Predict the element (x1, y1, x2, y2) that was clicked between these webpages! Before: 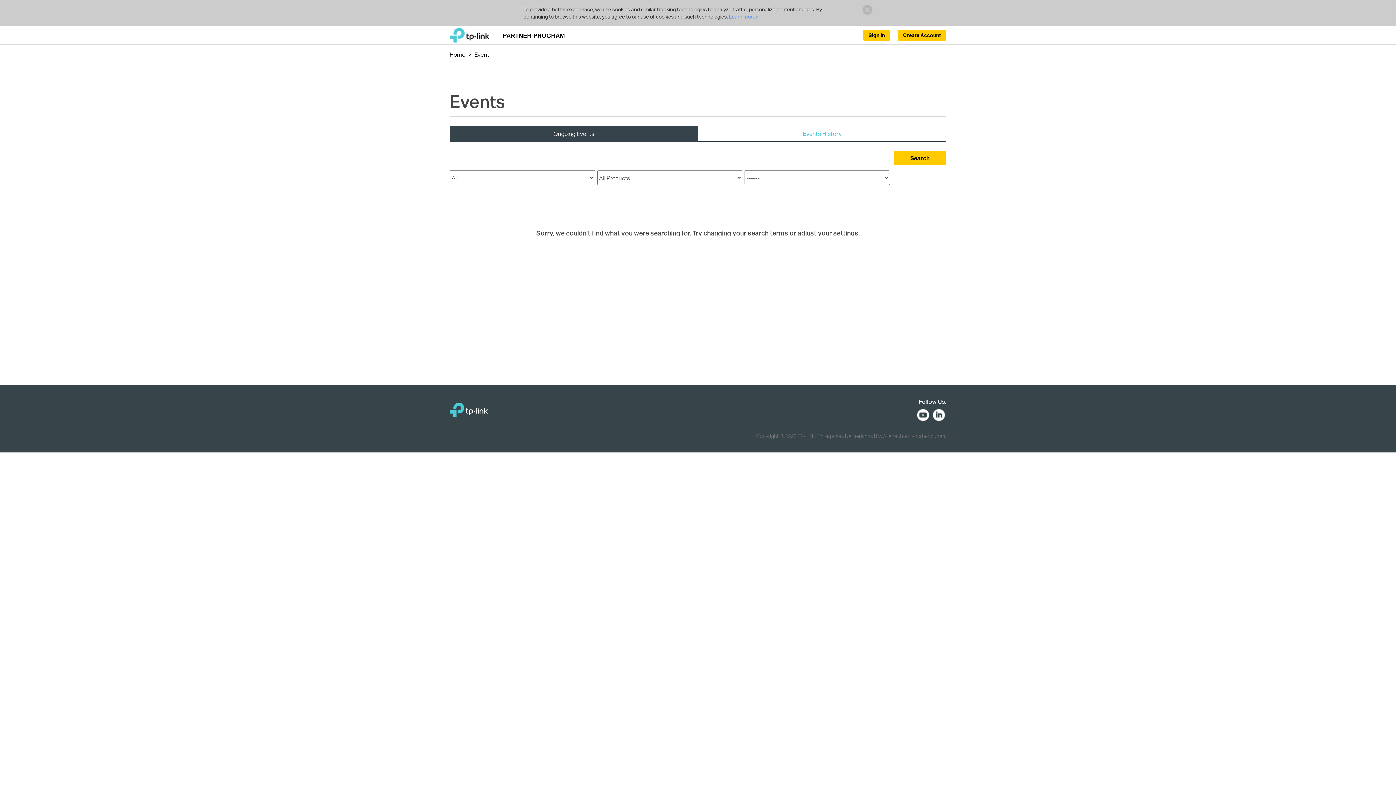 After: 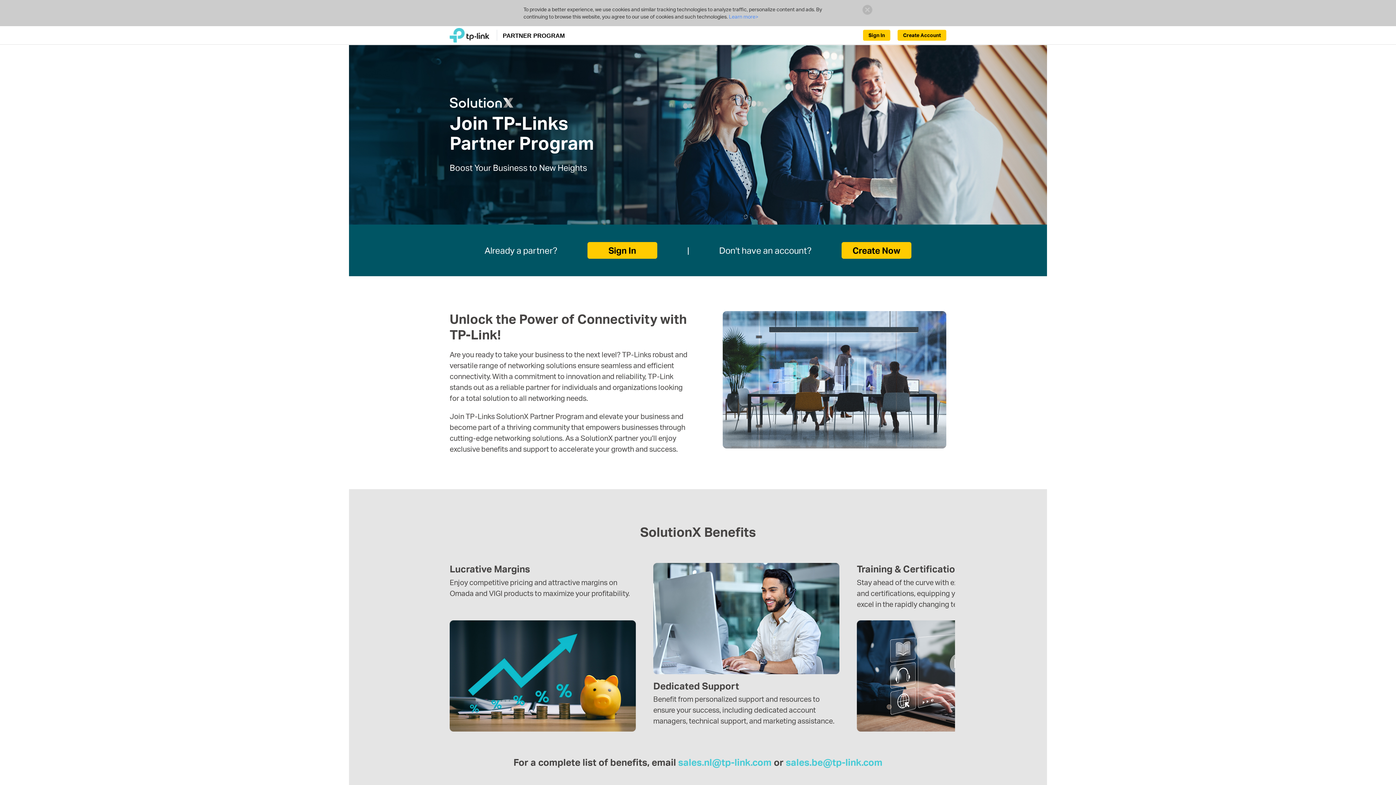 Action: label:  PARTNER PROGRAM bbox: (449, 28, 565, 42)